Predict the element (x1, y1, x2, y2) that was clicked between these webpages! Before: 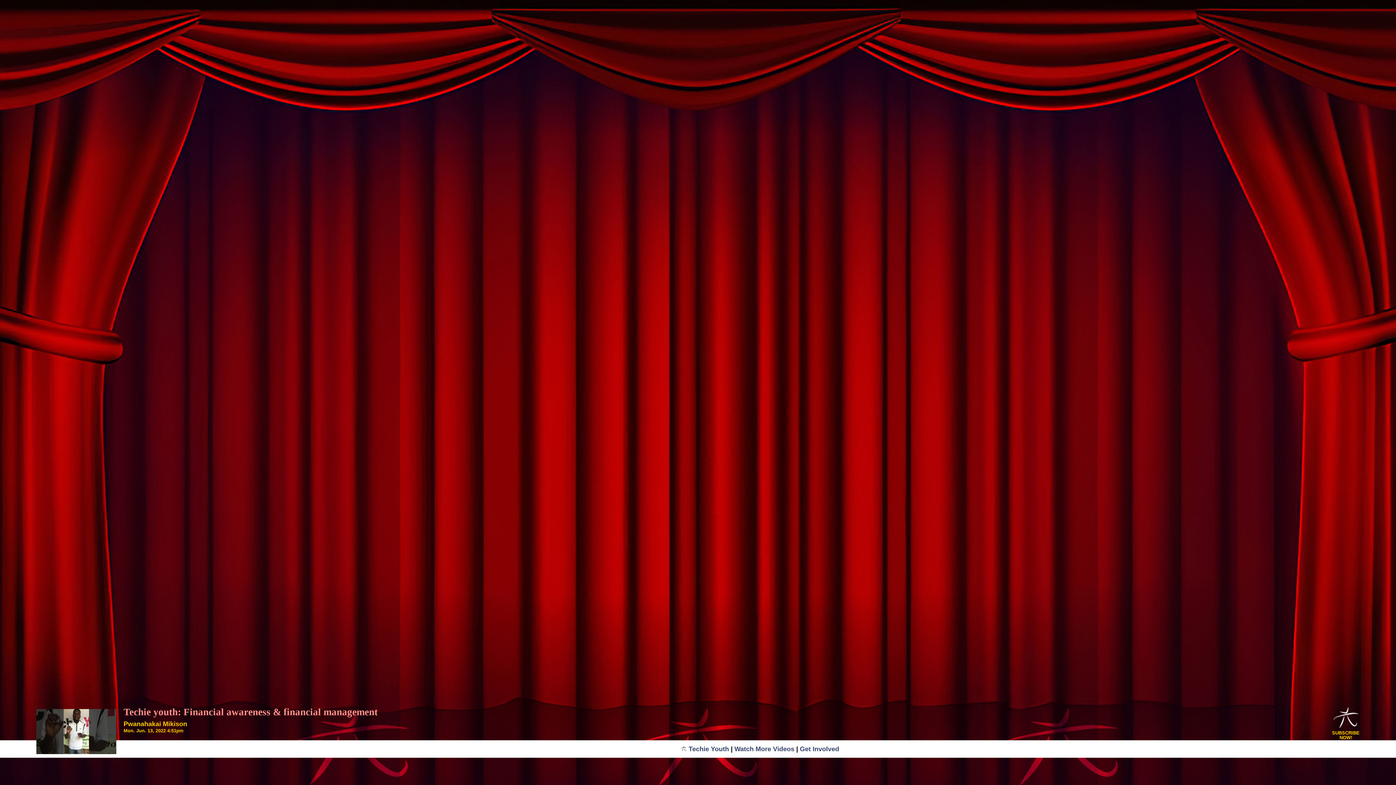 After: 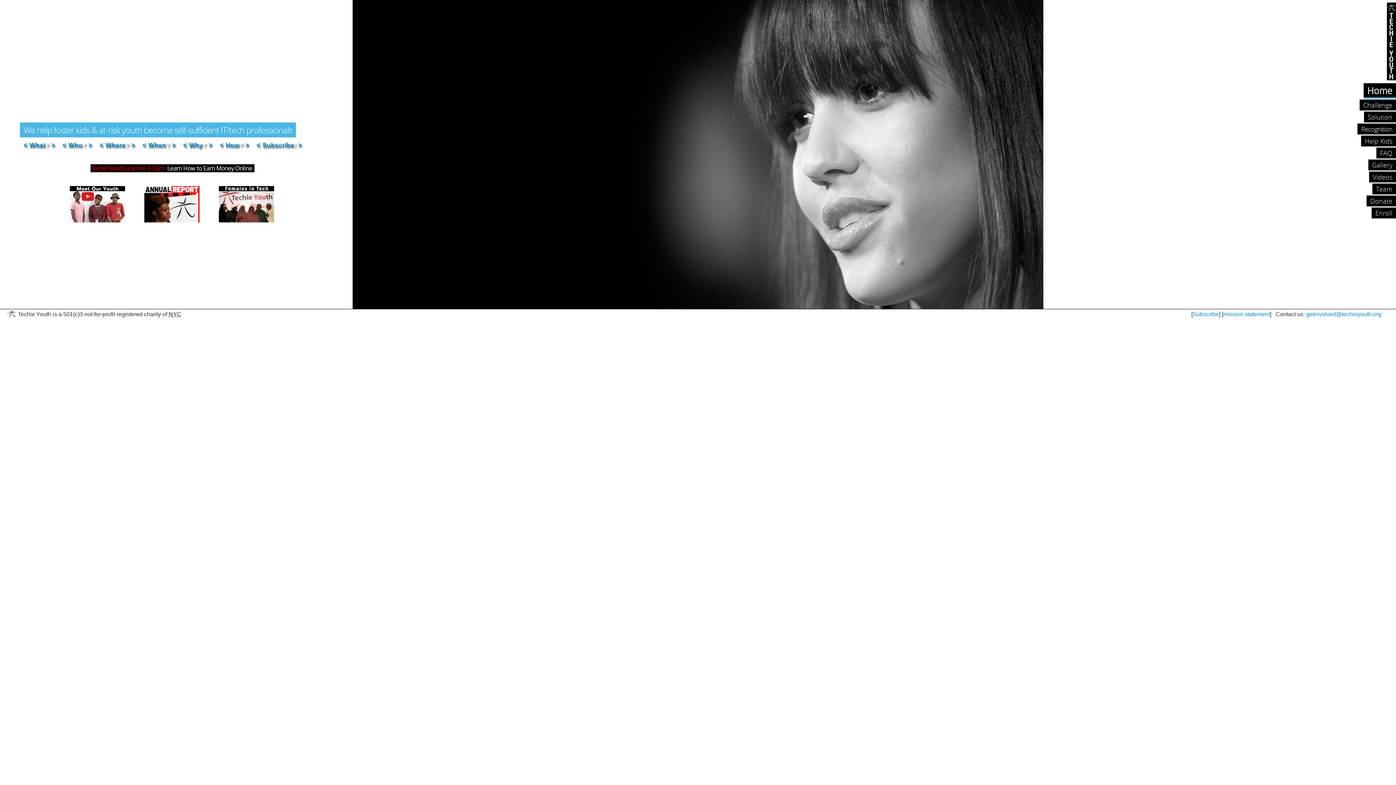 Action: bbox: (680, 745, 729, 753) label: Techie Youth